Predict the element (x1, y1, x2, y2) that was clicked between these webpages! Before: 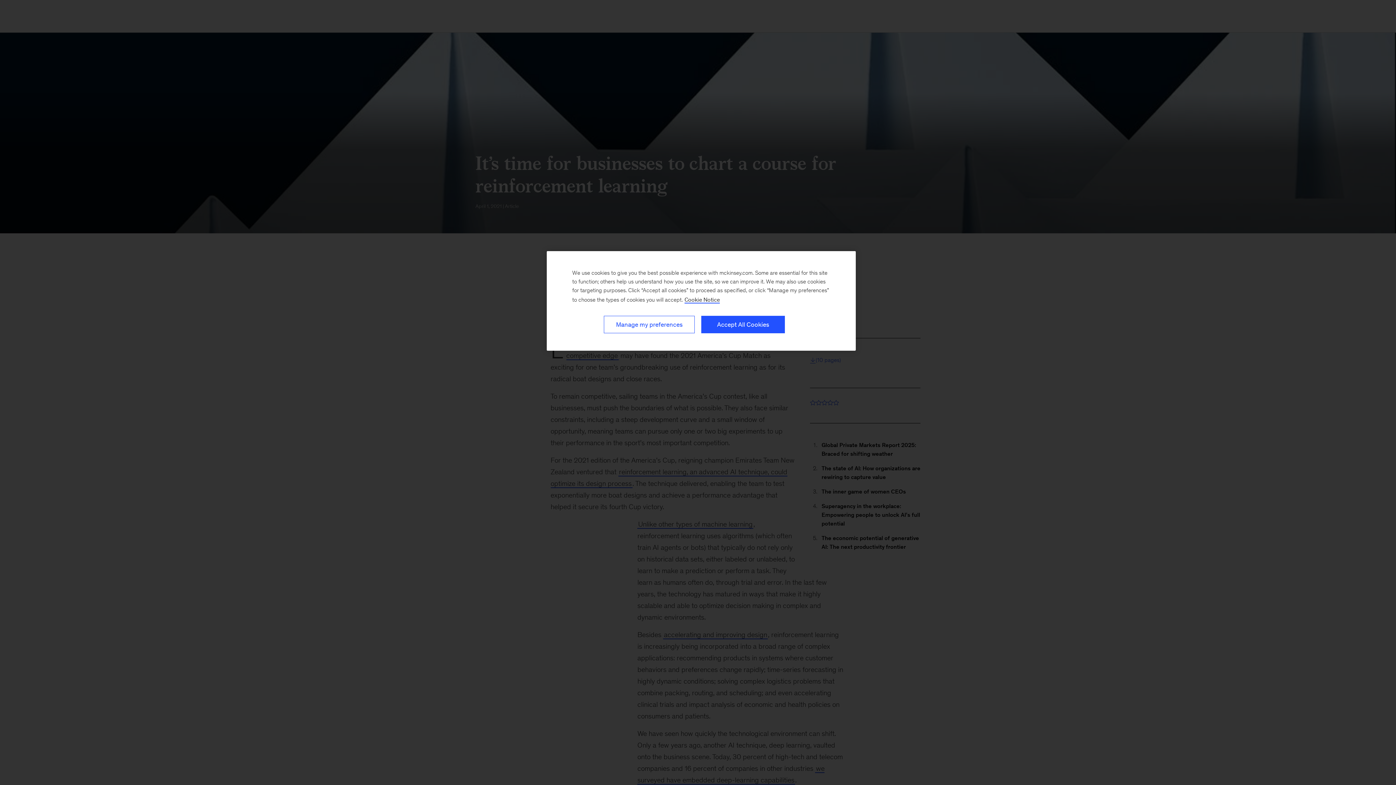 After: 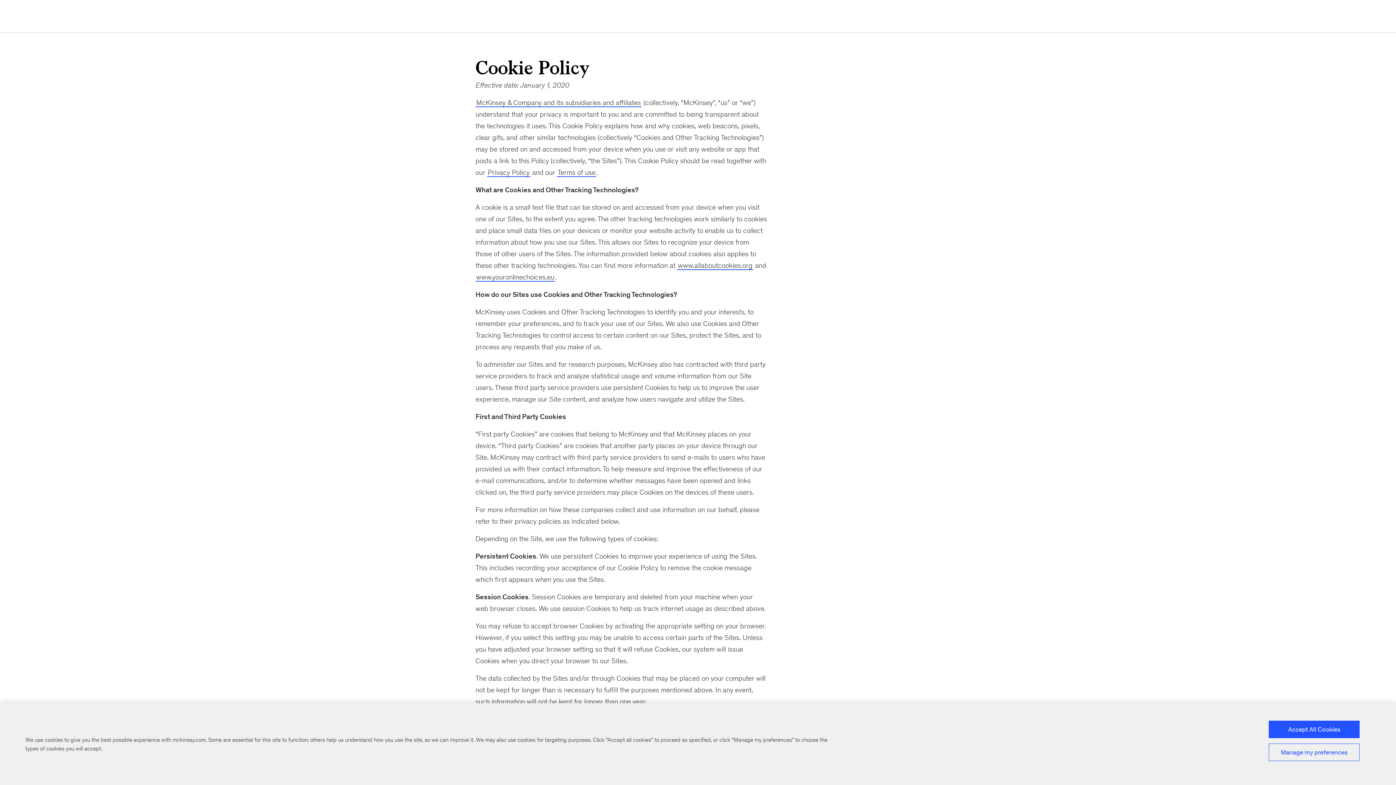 Action: label: Cookie Policy, More information about your privacy, opens in a new tab bbox: (684, 296, 720, 303)